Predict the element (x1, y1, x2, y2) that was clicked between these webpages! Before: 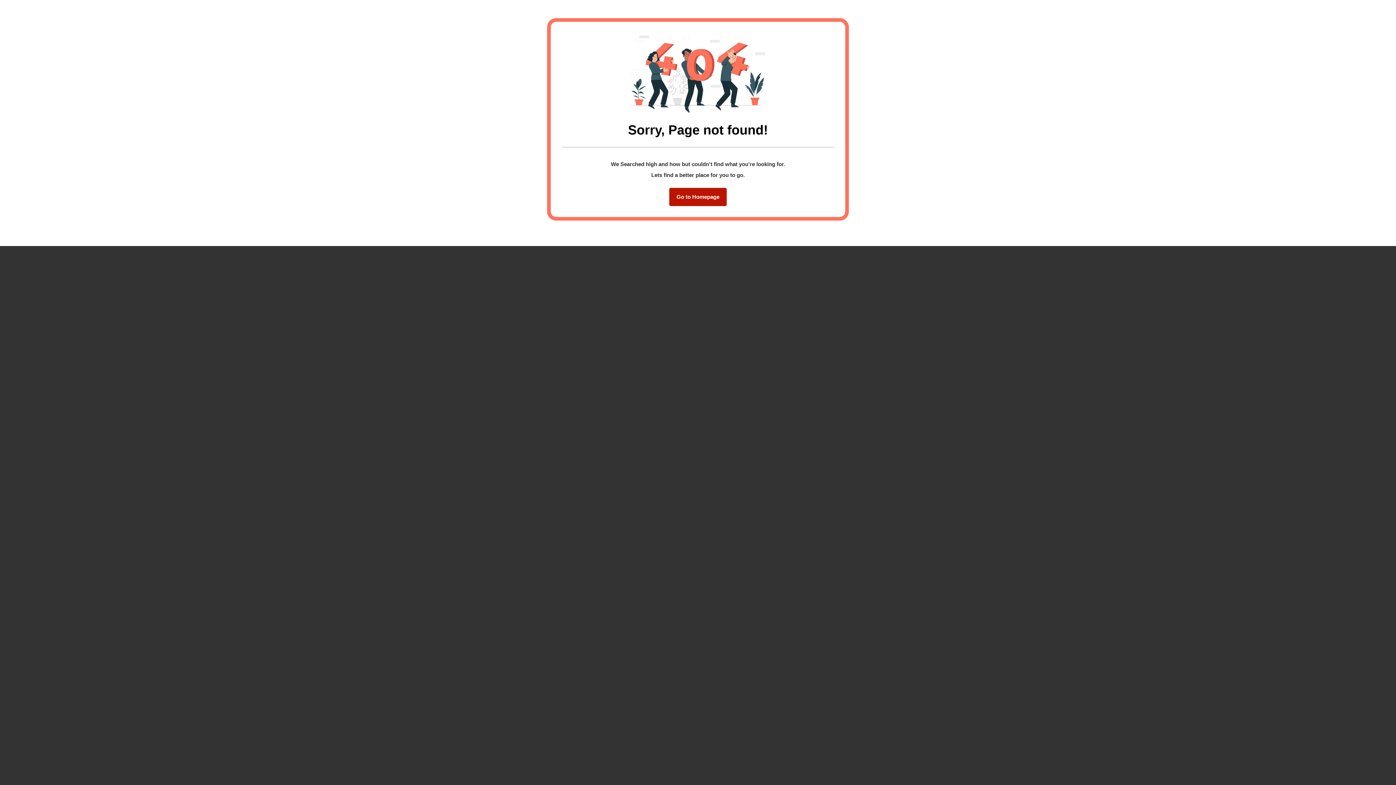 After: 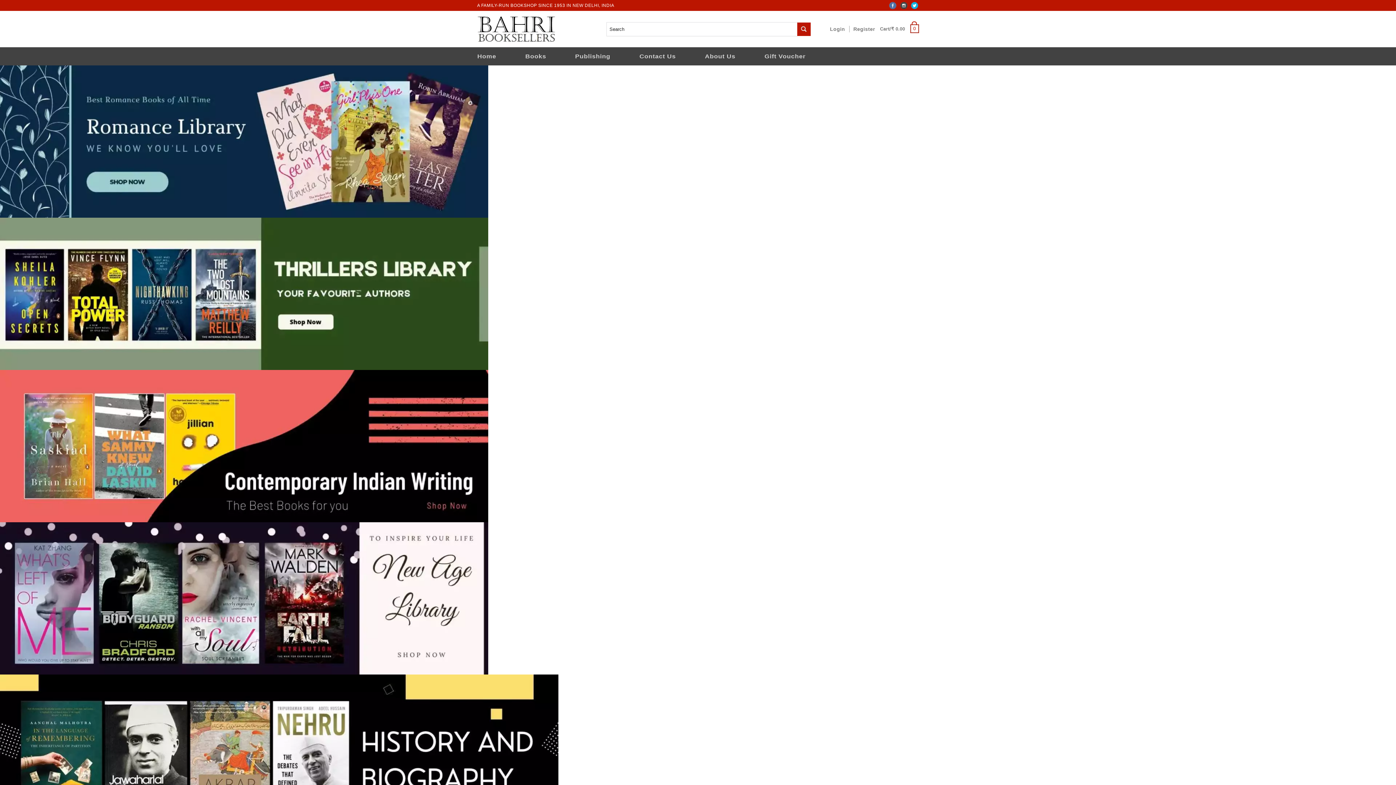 Action: label: Go to Homepage bbox: (669, 188, 726, 206)